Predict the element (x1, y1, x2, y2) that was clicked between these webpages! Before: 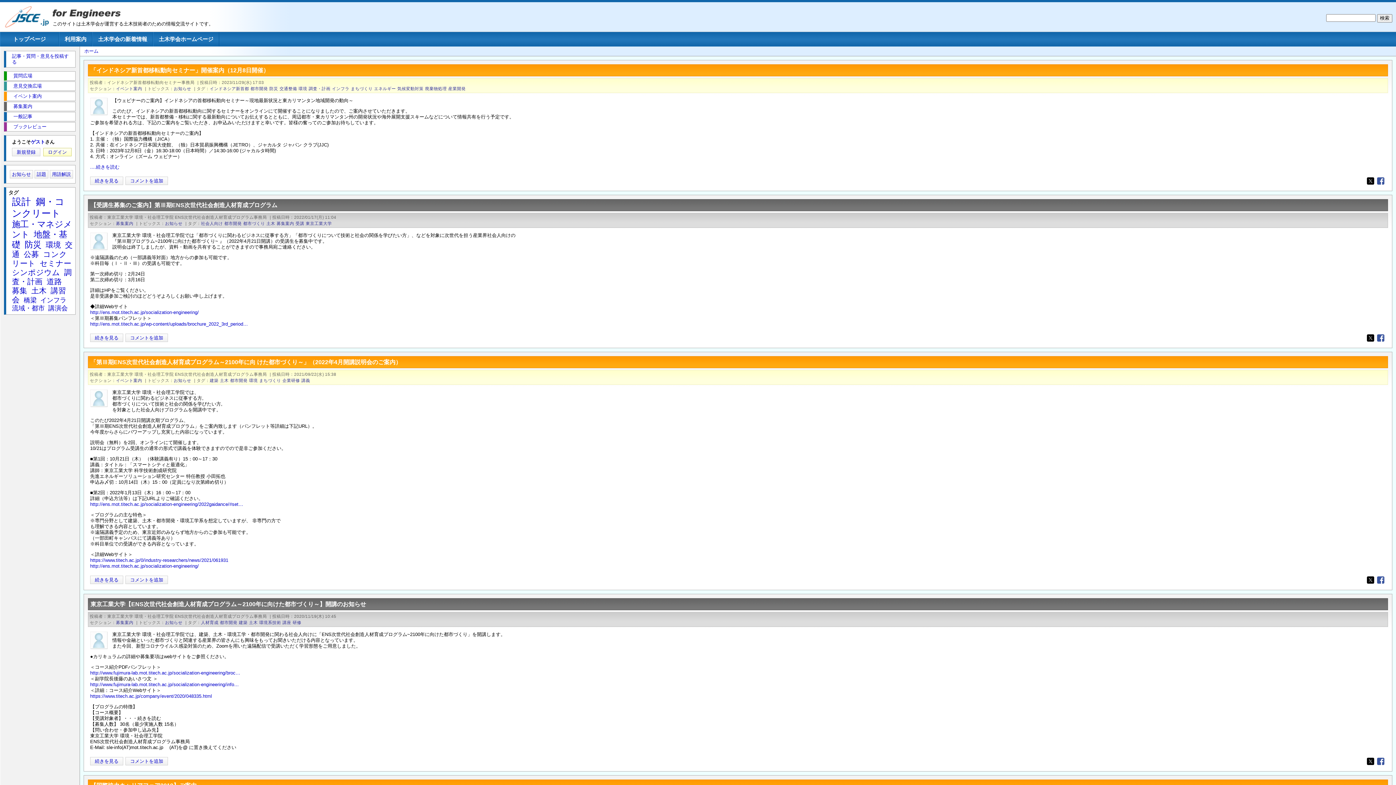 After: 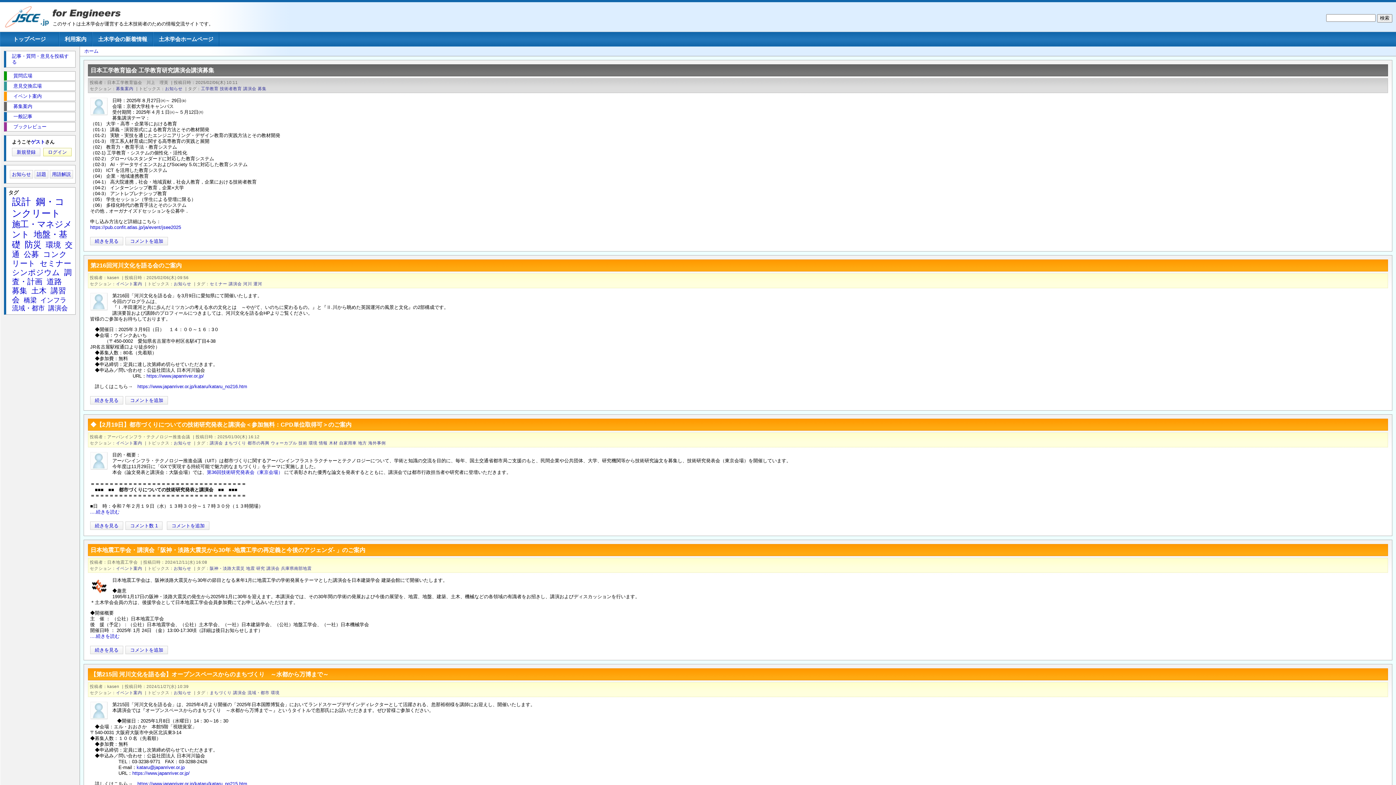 Action: label: 講演会 bbox: (48, 304, 67, 312)